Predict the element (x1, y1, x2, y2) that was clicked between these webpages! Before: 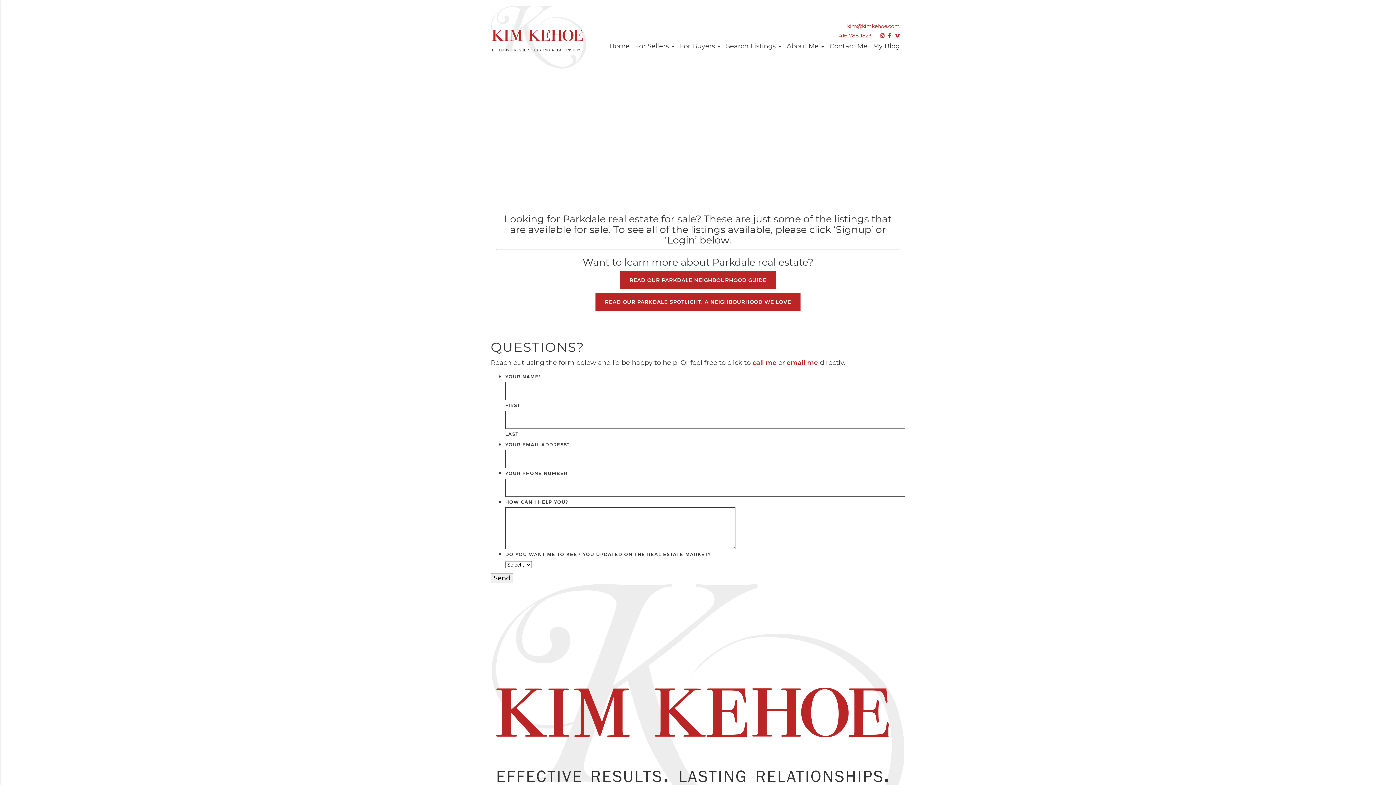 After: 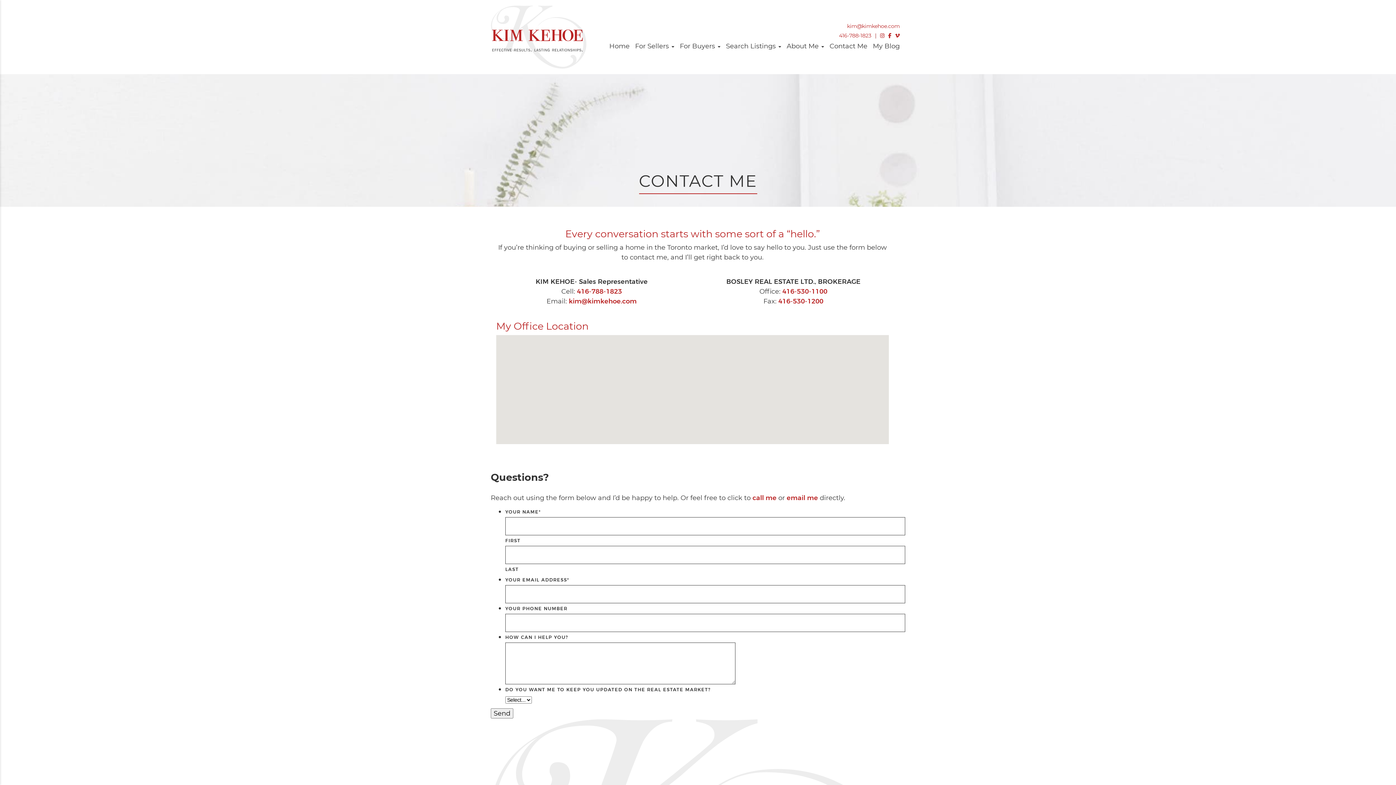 Action: bbox: (829, 41, 867, 51) label: Contact Me